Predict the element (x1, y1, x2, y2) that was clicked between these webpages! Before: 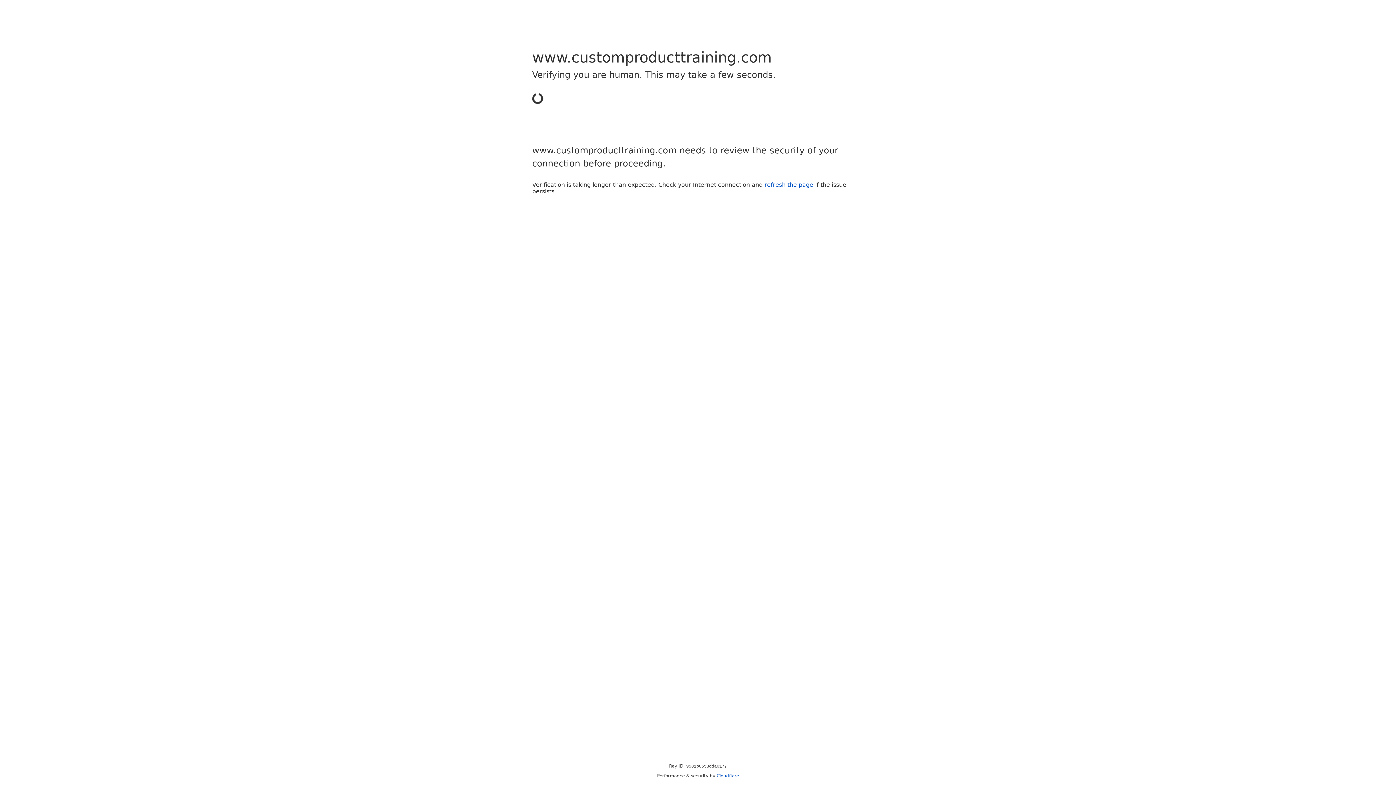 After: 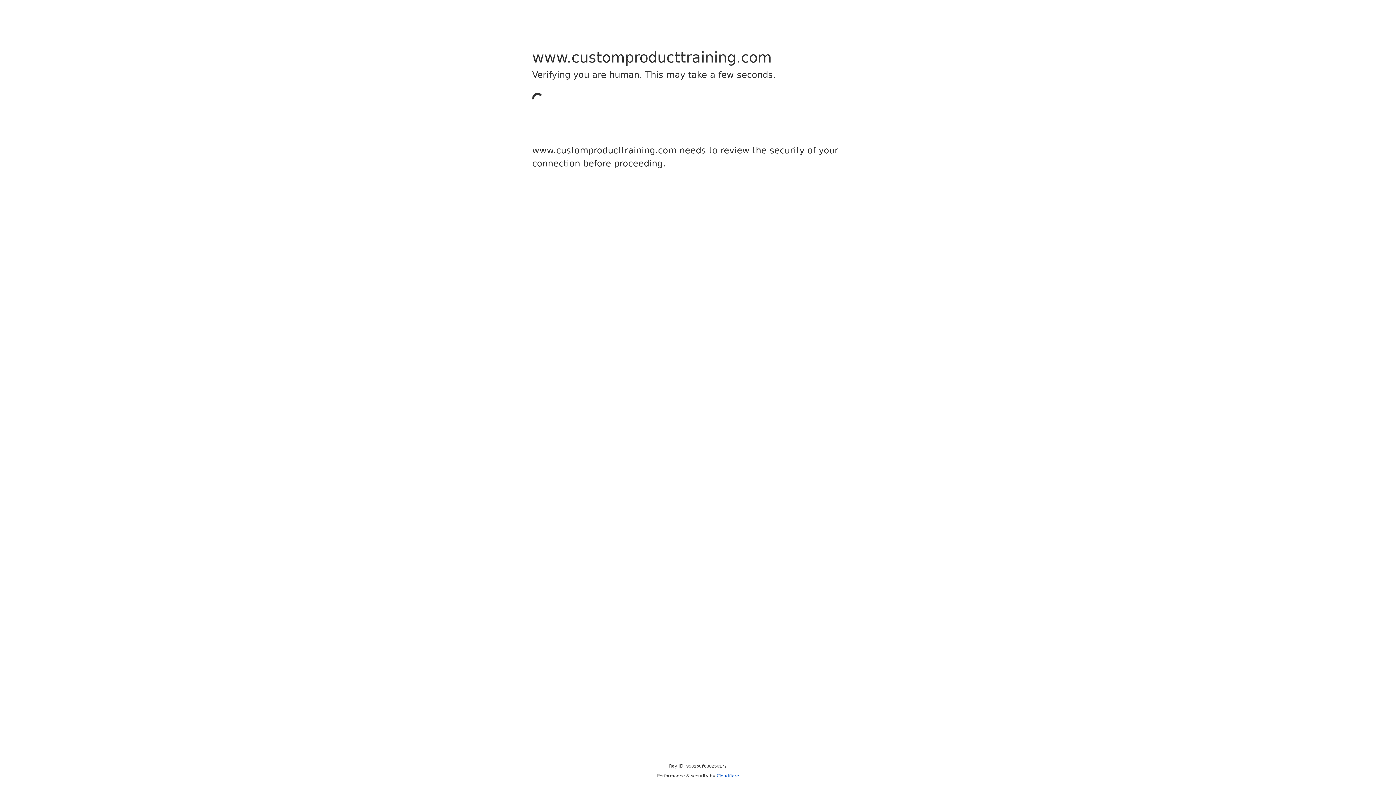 Action: label: Cloudflare bbox: (716, 773, 739, 778)